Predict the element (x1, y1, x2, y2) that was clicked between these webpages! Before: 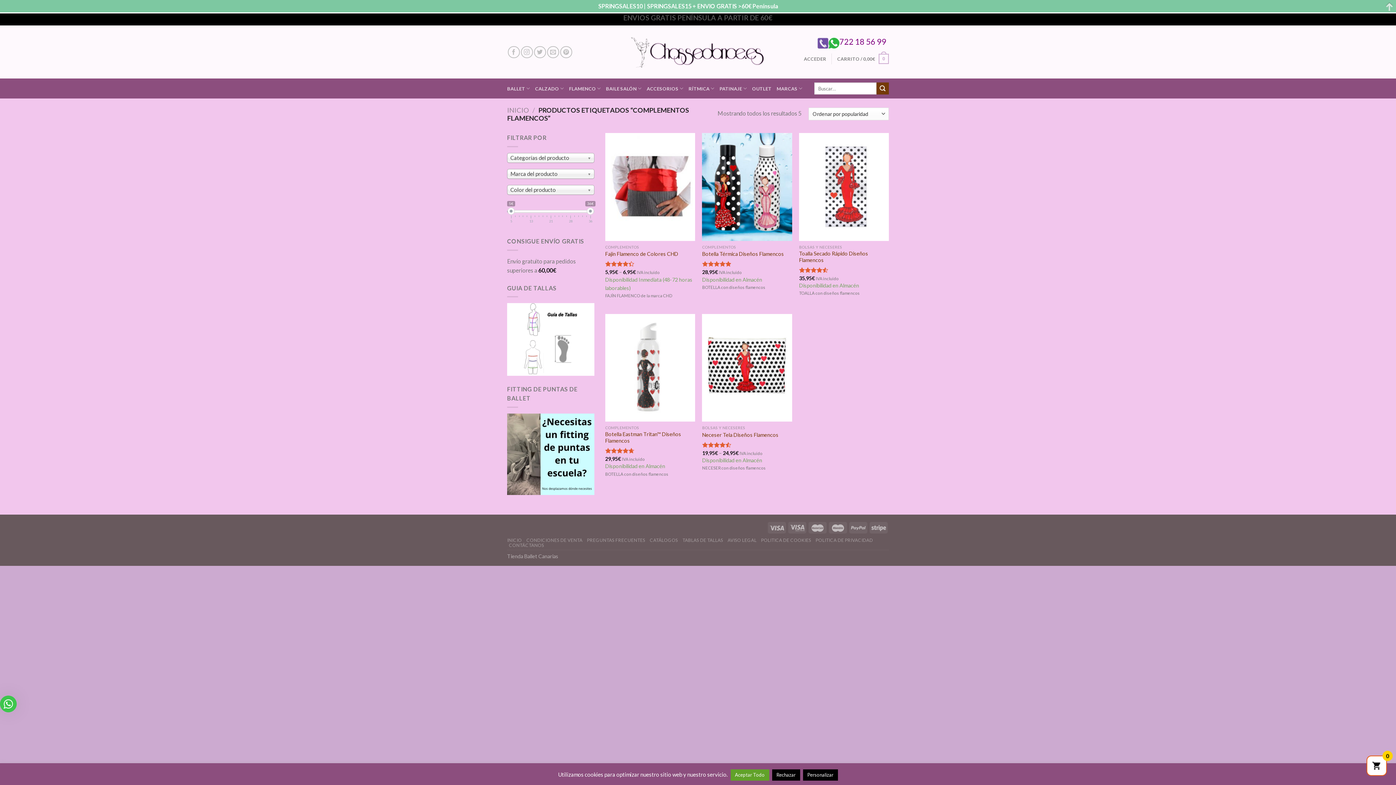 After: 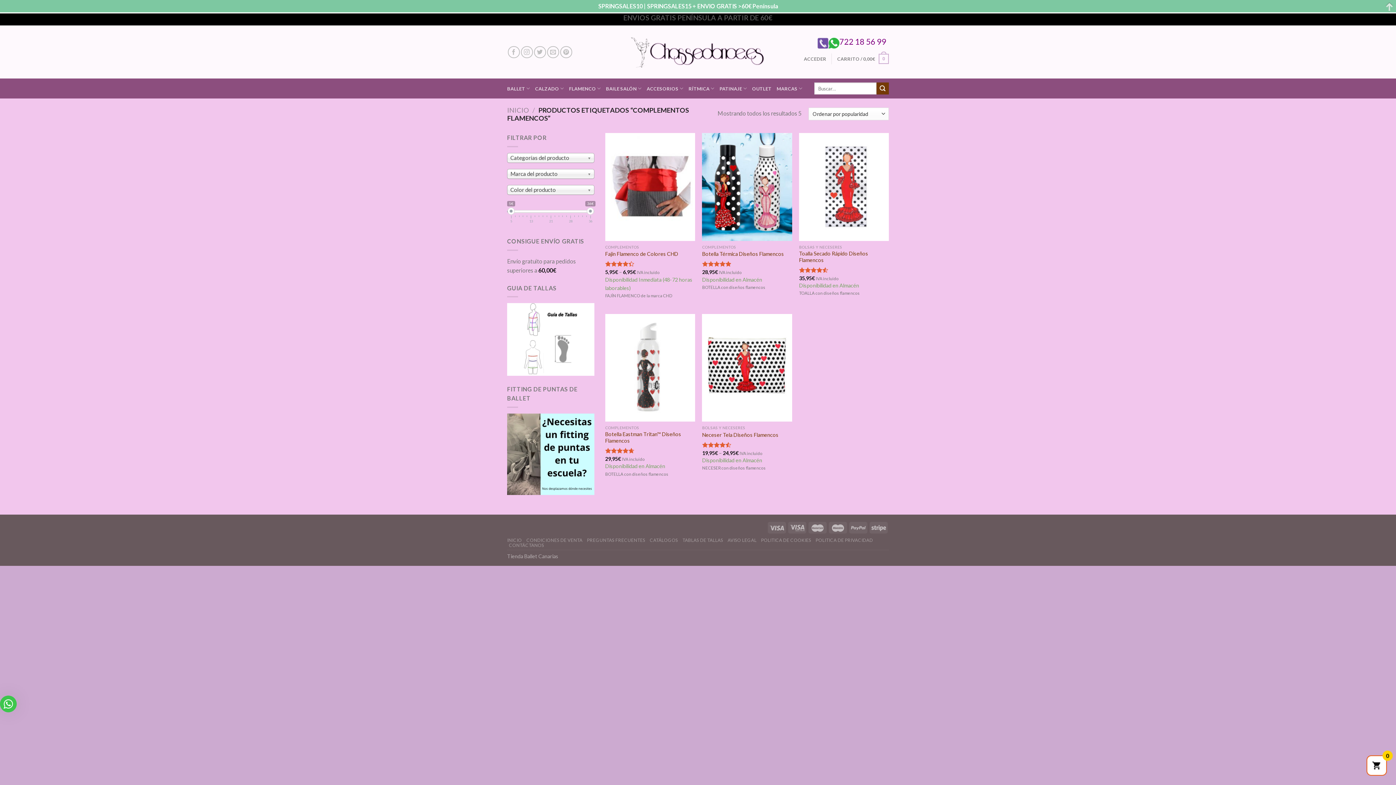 Action: label: Rechazar bbox: (772, 769, 800, 781)